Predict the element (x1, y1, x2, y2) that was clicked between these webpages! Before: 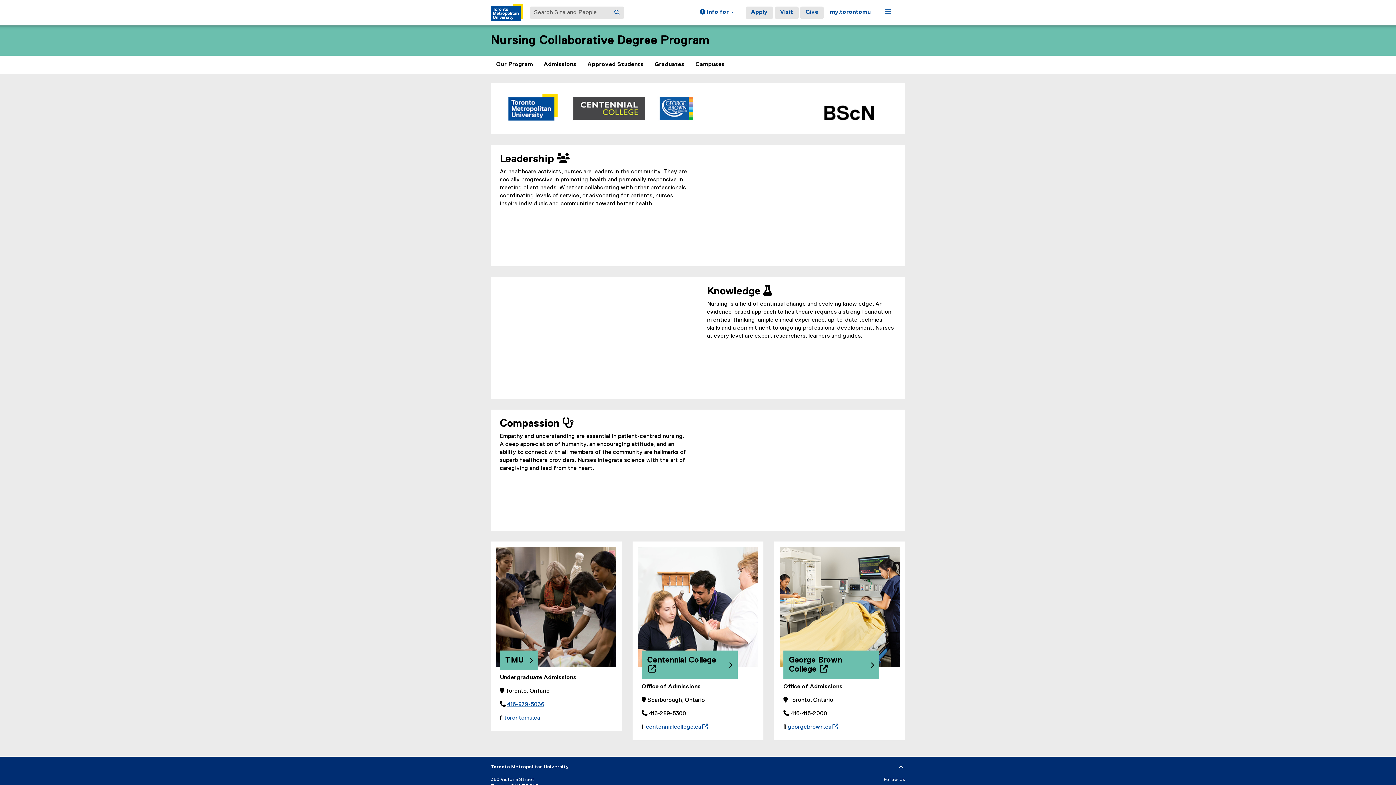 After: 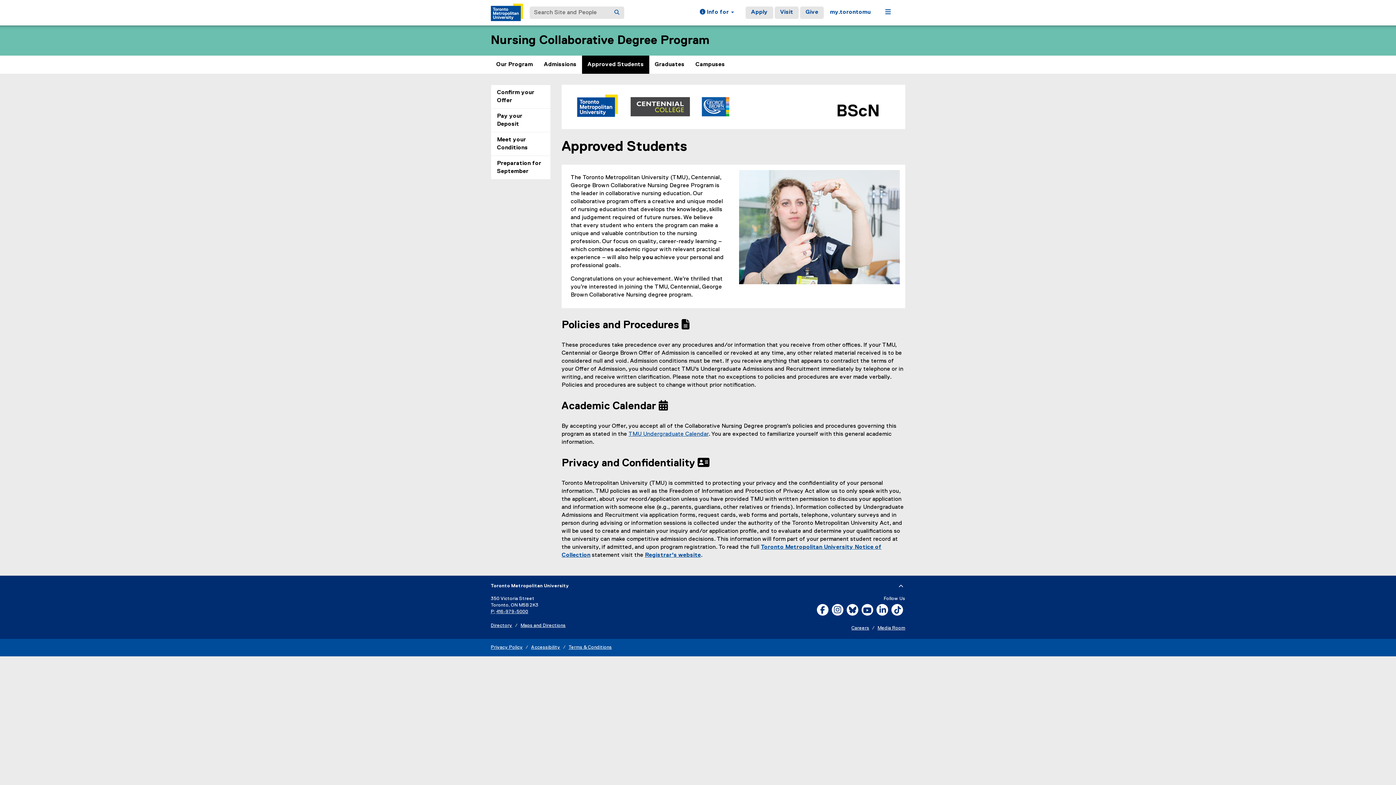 Action: label: Approved Students bbox: (582, 55, 649, 73)